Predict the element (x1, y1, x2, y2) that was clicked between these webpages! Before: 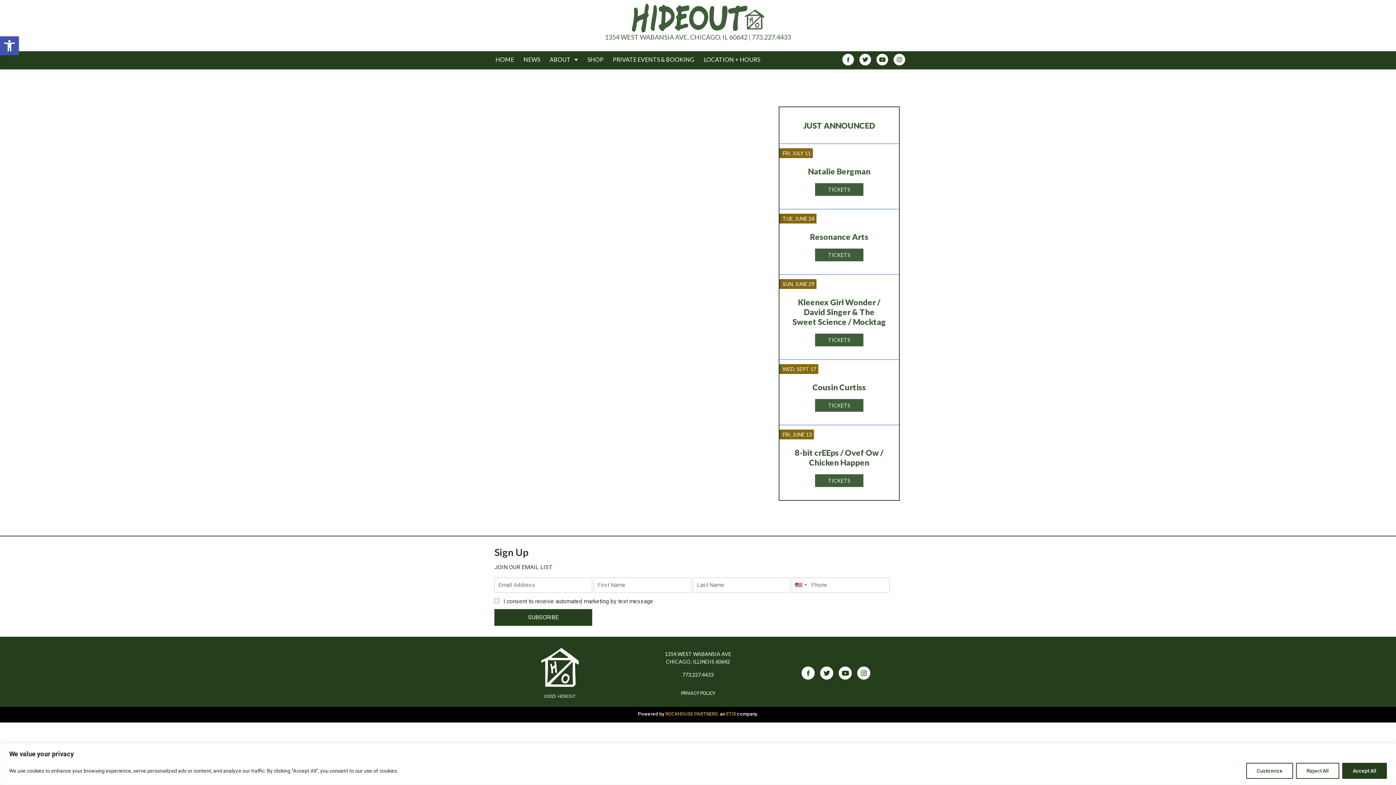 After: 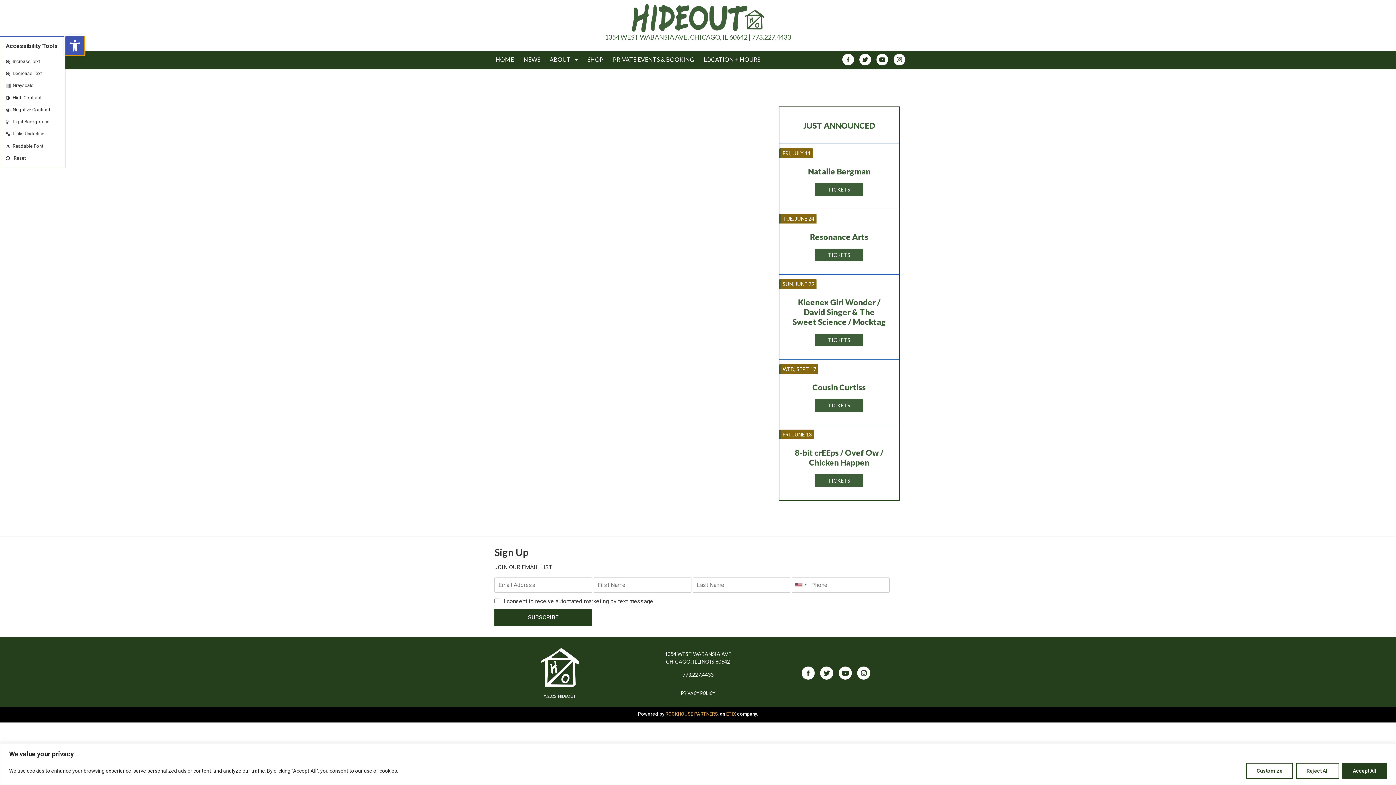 Action: label: Open toolbar bbox: (0, 36, 18, 55)